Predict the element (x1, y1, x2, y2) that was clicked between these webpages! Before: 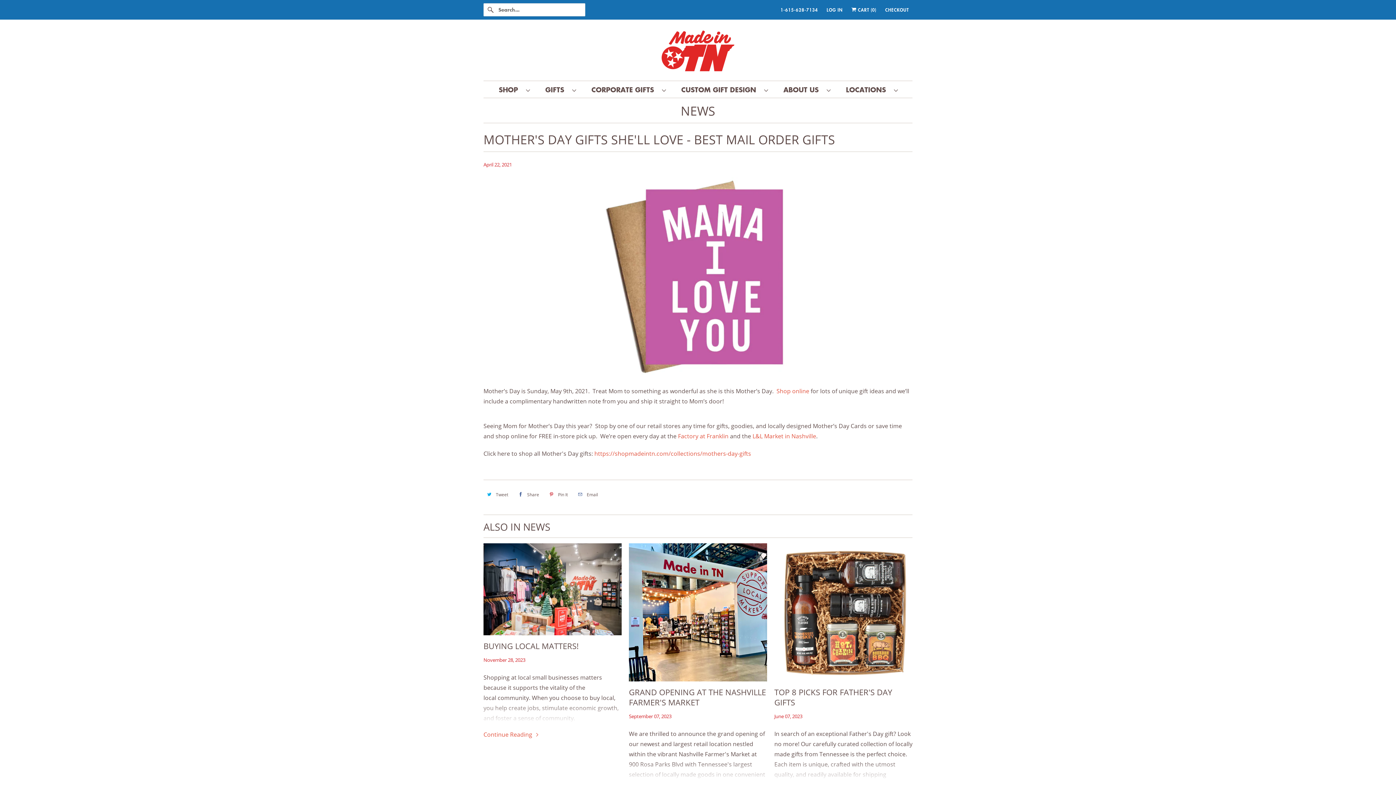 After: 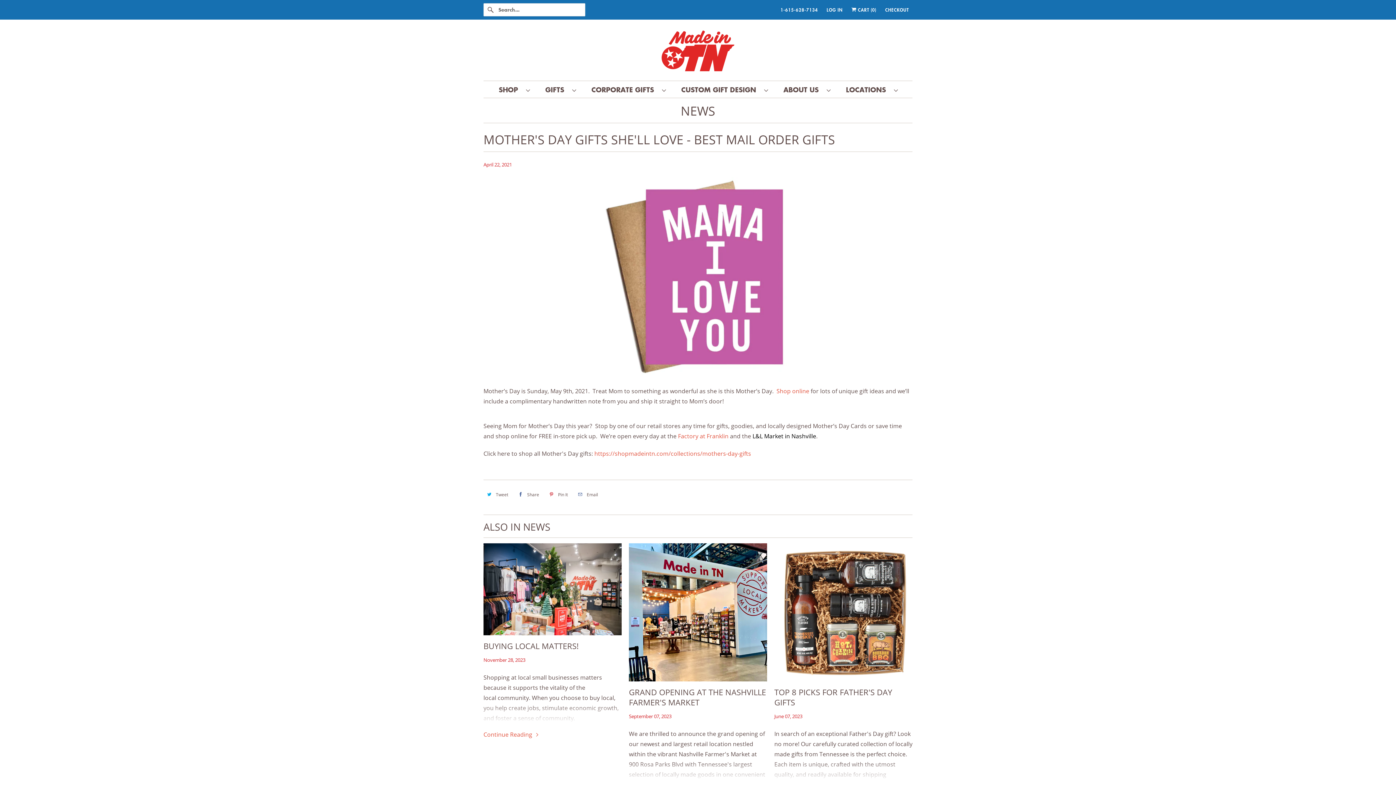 Action: bbox: (752, 432, 816, 440) label: L&L Market in Nashville